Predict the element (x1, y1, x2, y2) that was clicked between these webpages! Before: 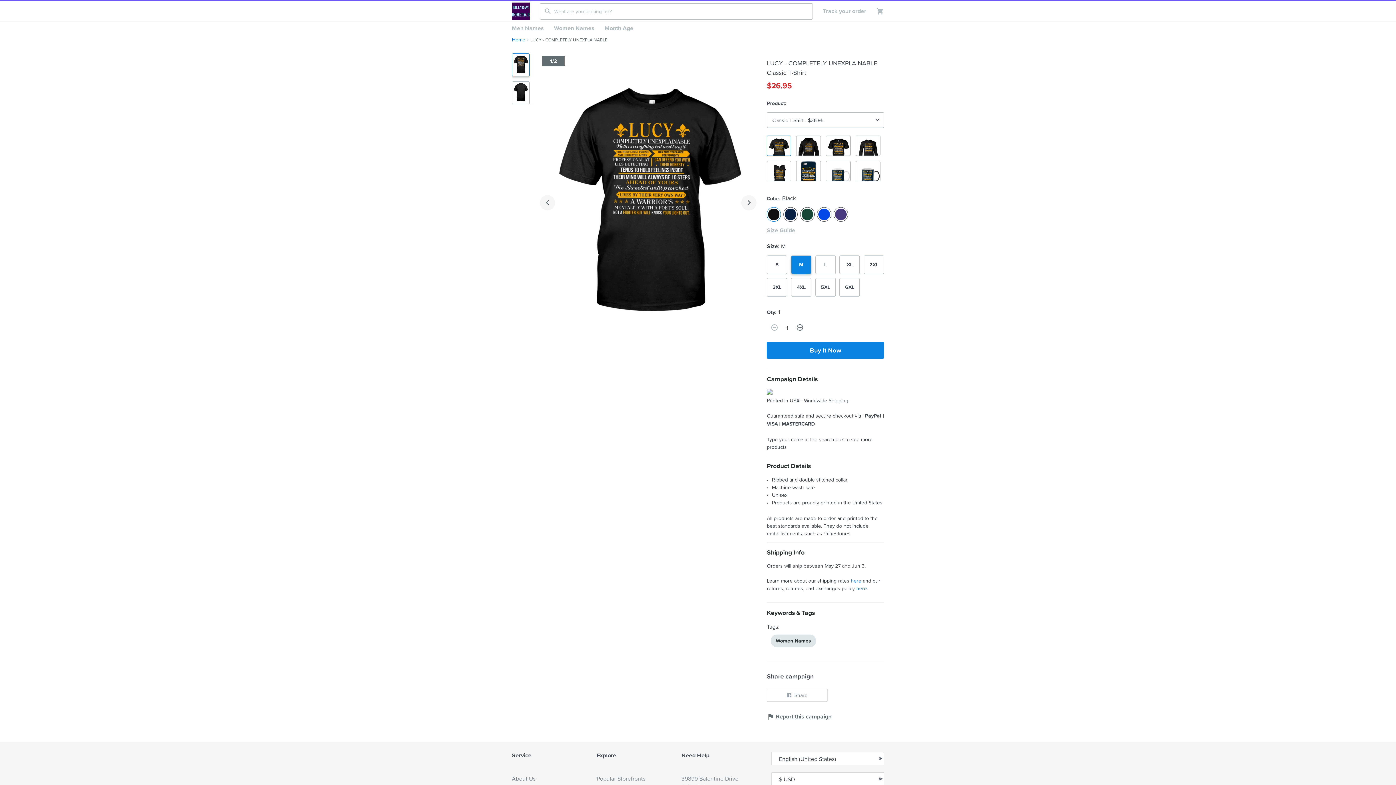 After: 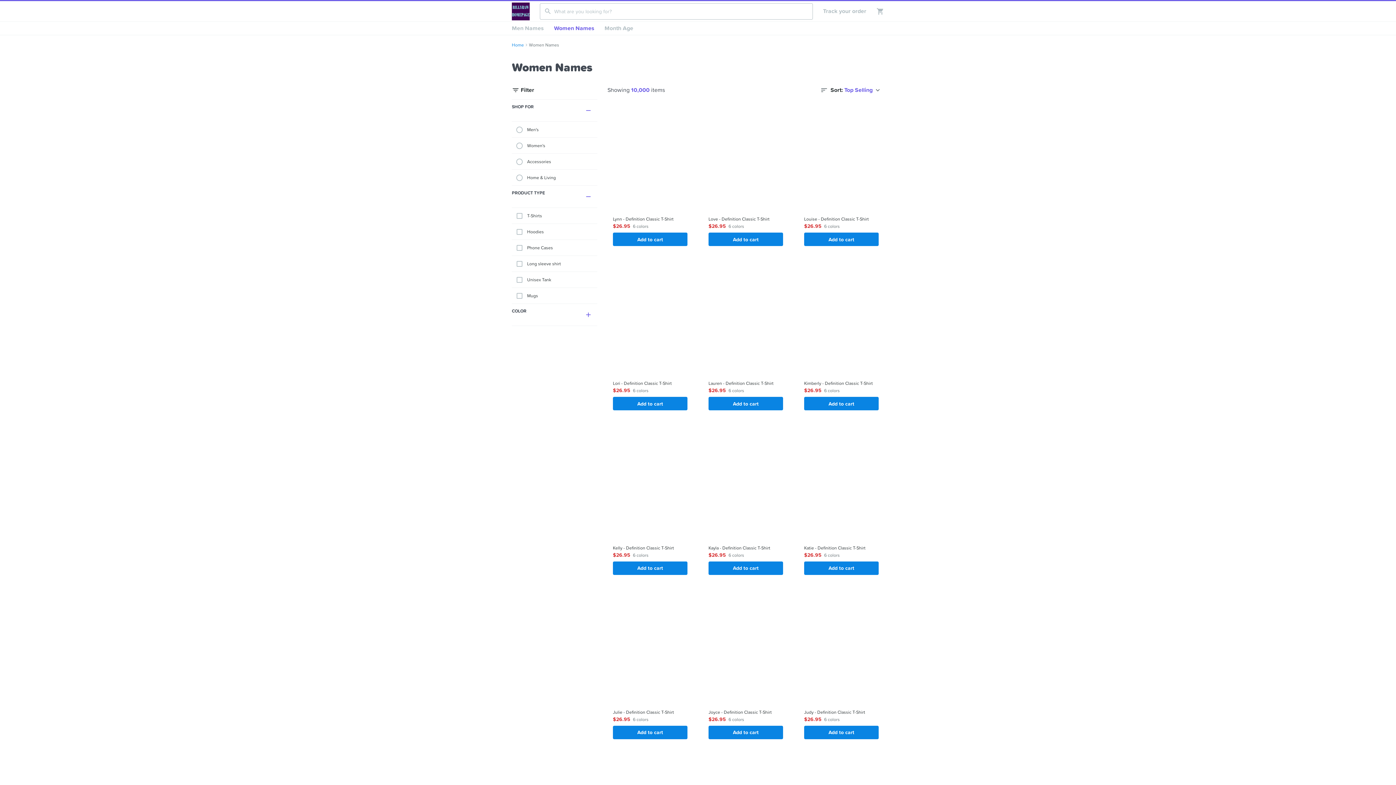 Action: bbox: (549, 21, 599, 34) label: Women Names